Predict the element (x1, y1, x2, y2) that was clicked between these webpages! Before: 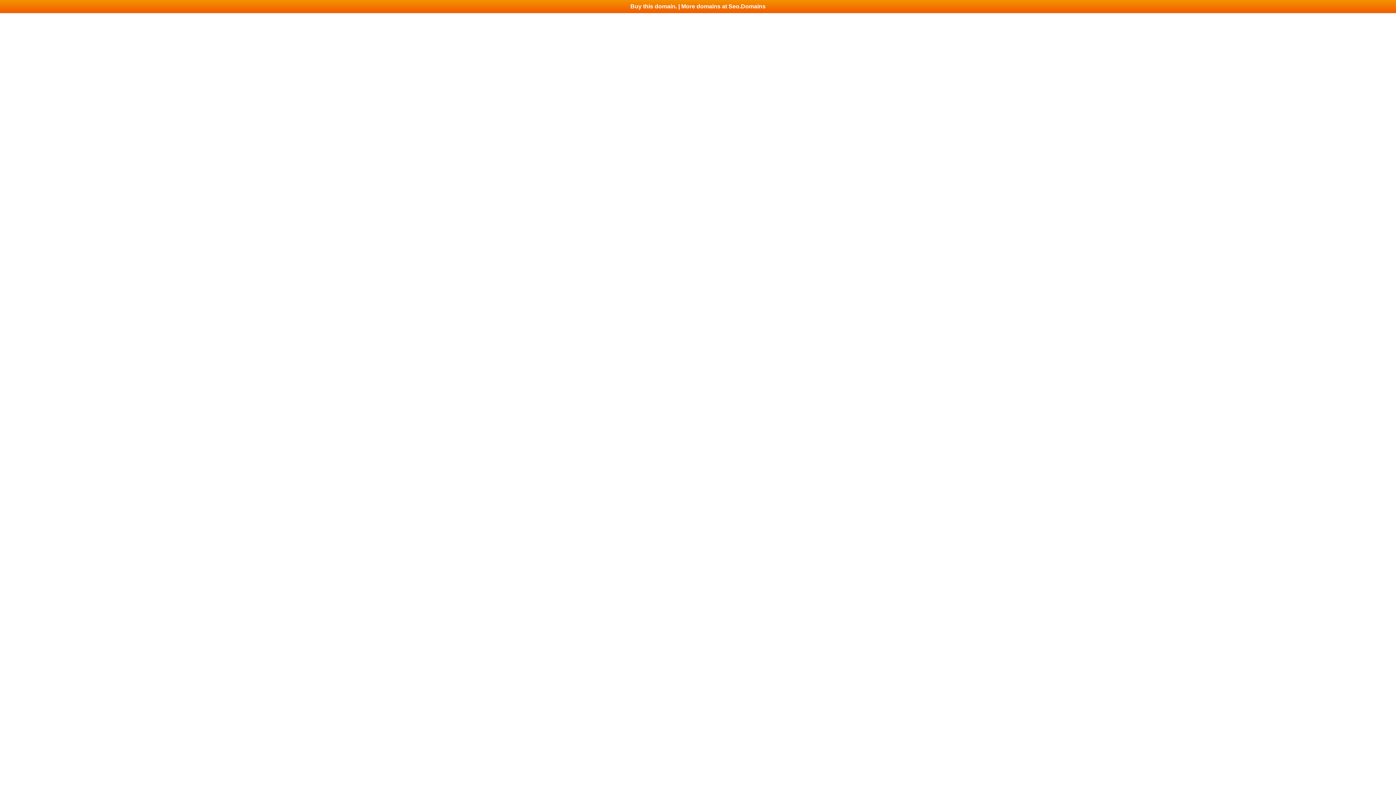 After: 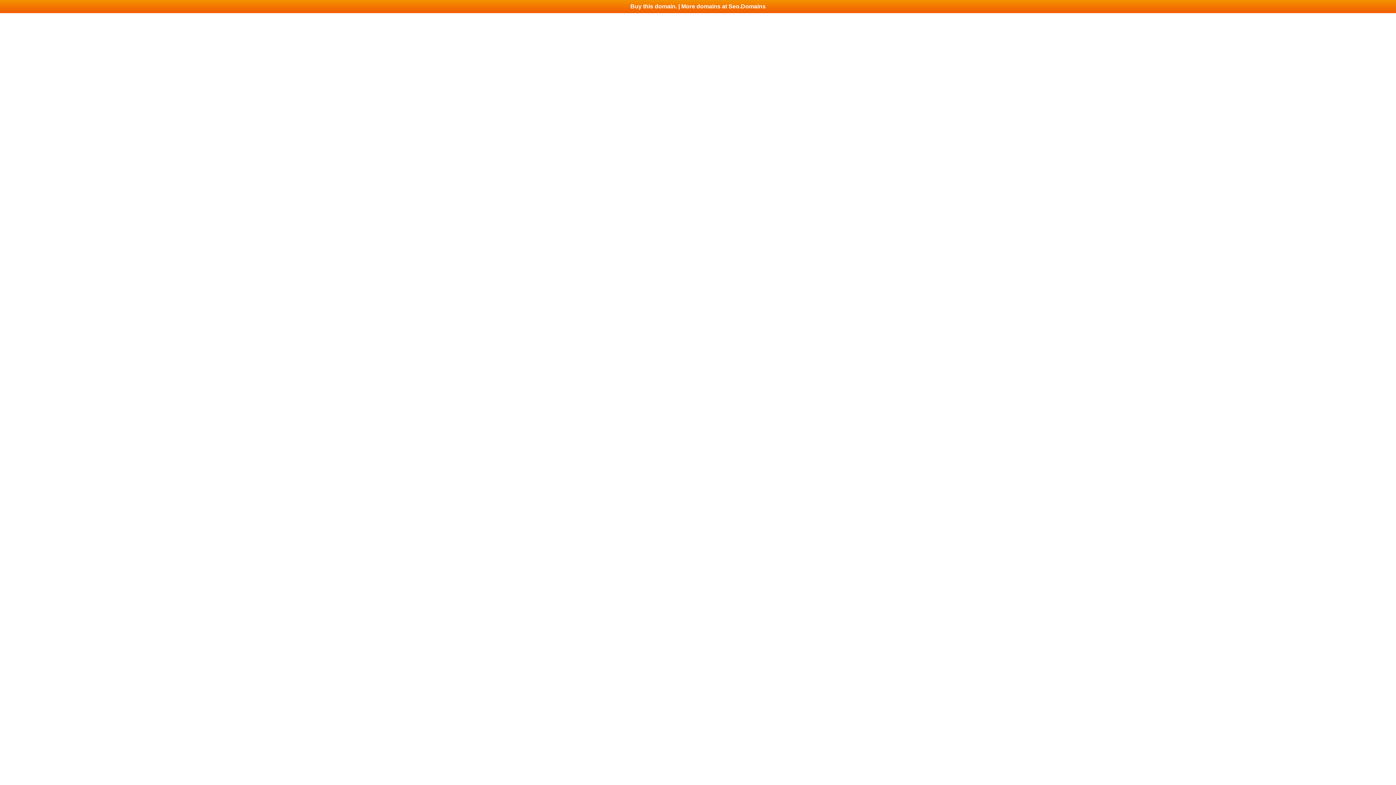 Action: label: Buy this domain. | More domains at Seo.Domains bbox: (0, 0, 1396, 13)